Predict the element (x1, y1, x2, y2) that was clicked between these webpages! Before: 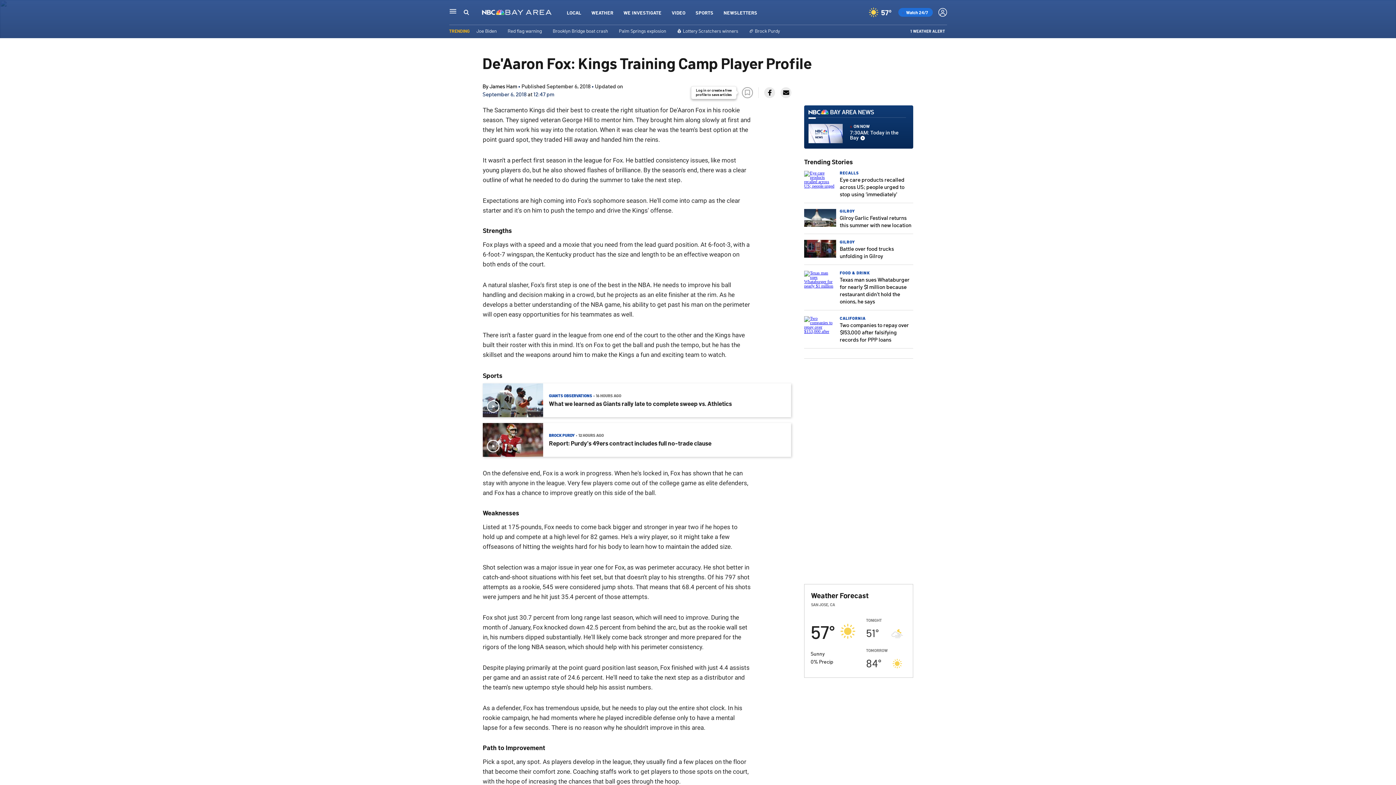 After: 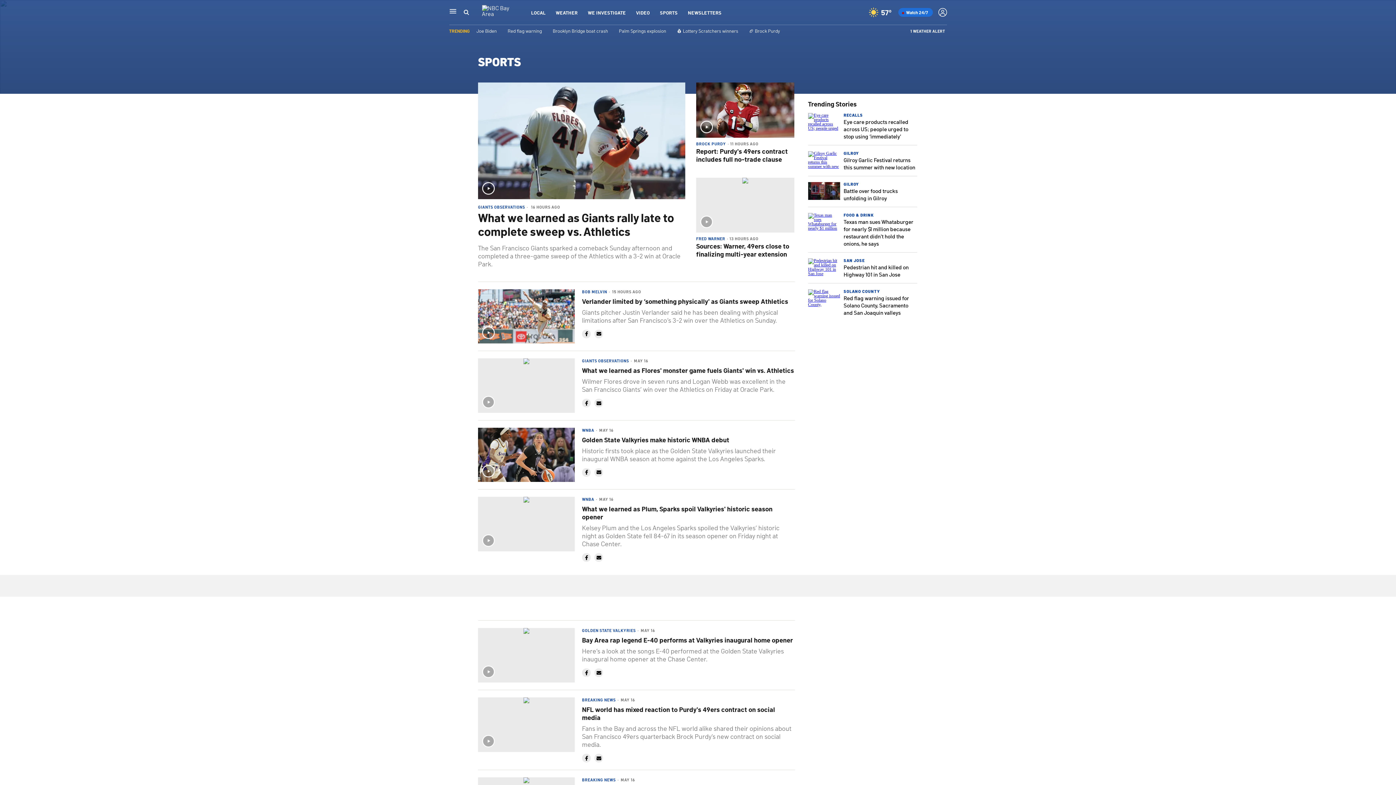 Action: label: SPORTS bbox: (695, 9, 713, 15)